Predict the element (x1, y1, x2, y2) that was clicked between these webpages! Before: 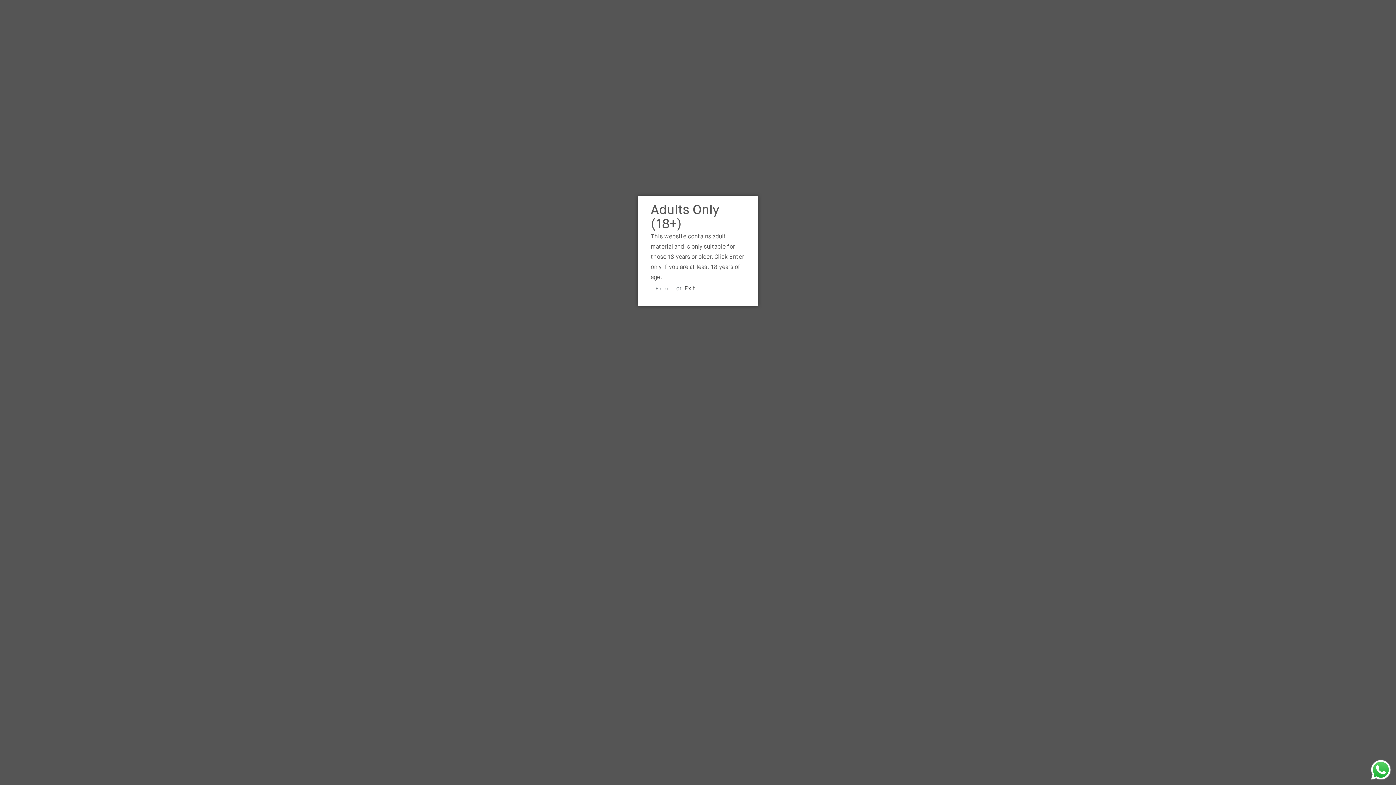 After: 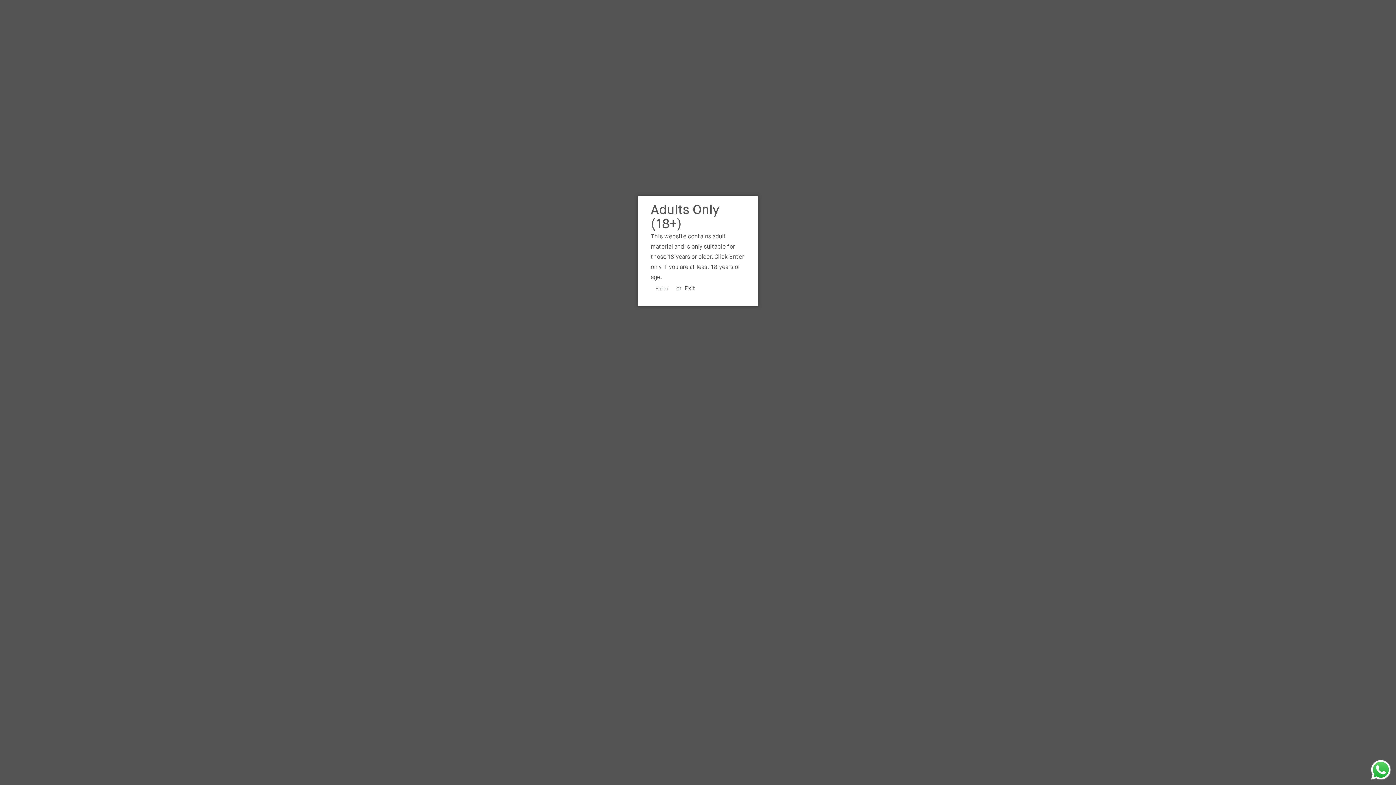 Action: label: Send a message via WhatsApp bbox: (1369, 758, 1392, 781)